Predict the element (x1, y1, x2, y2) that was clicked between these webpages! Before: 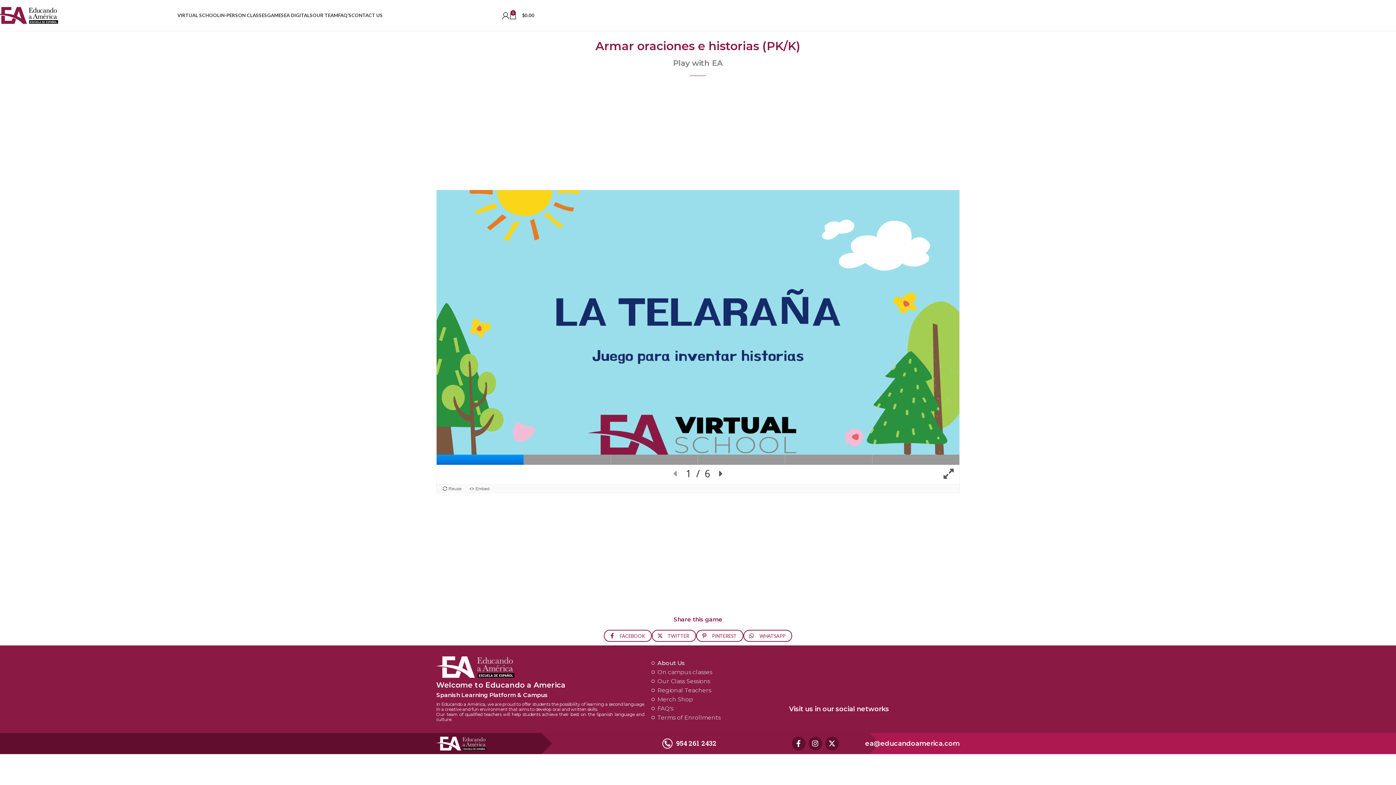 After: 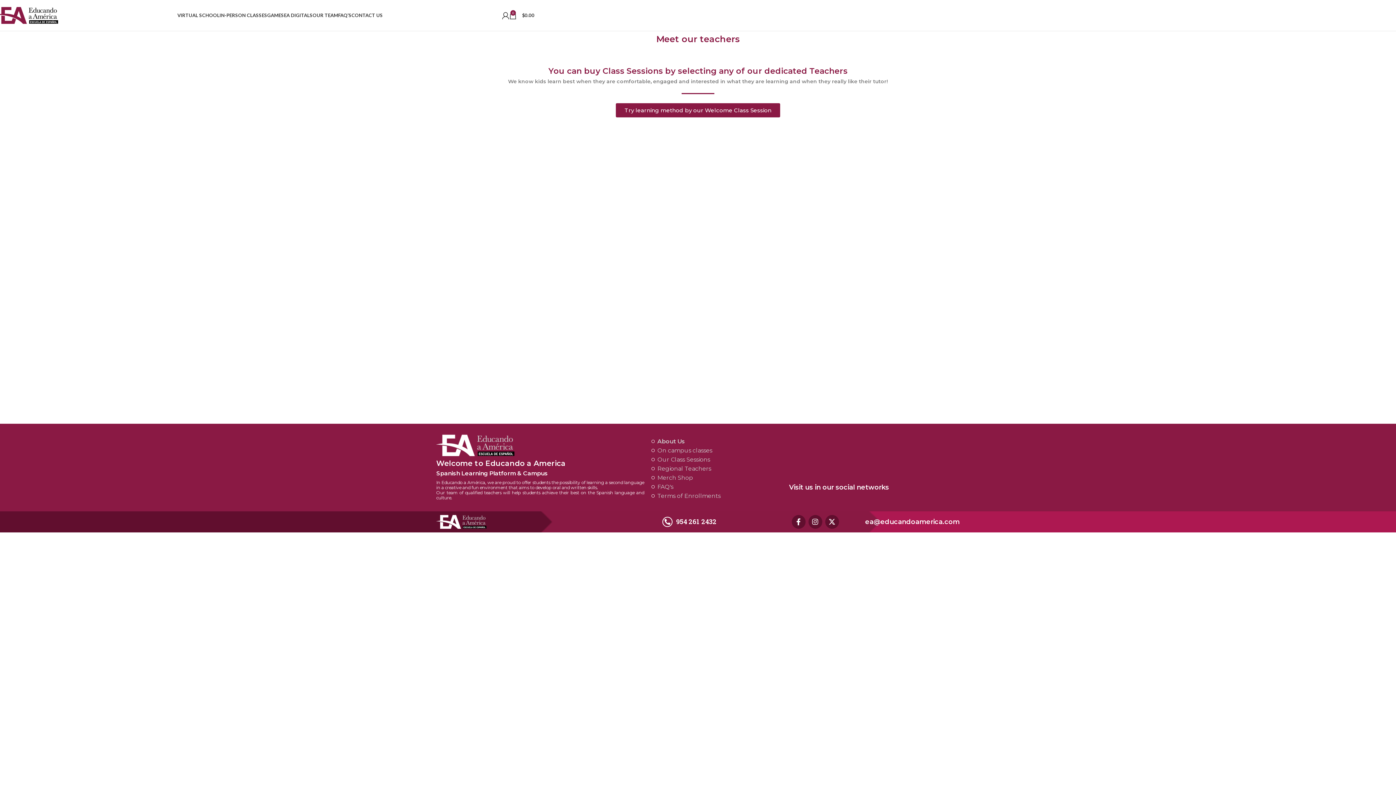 Action: label: OUR TEAM bbox: (312, 8, 338, 22)